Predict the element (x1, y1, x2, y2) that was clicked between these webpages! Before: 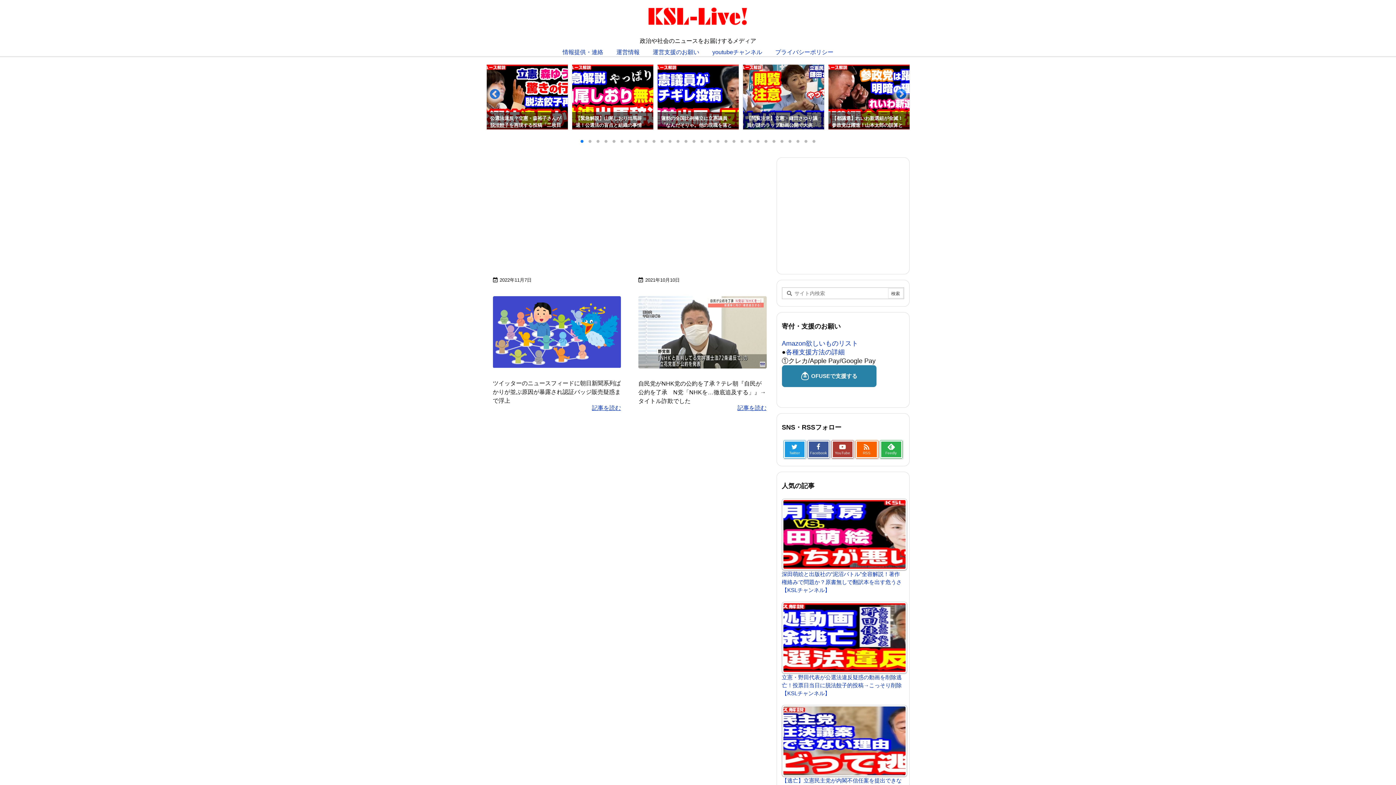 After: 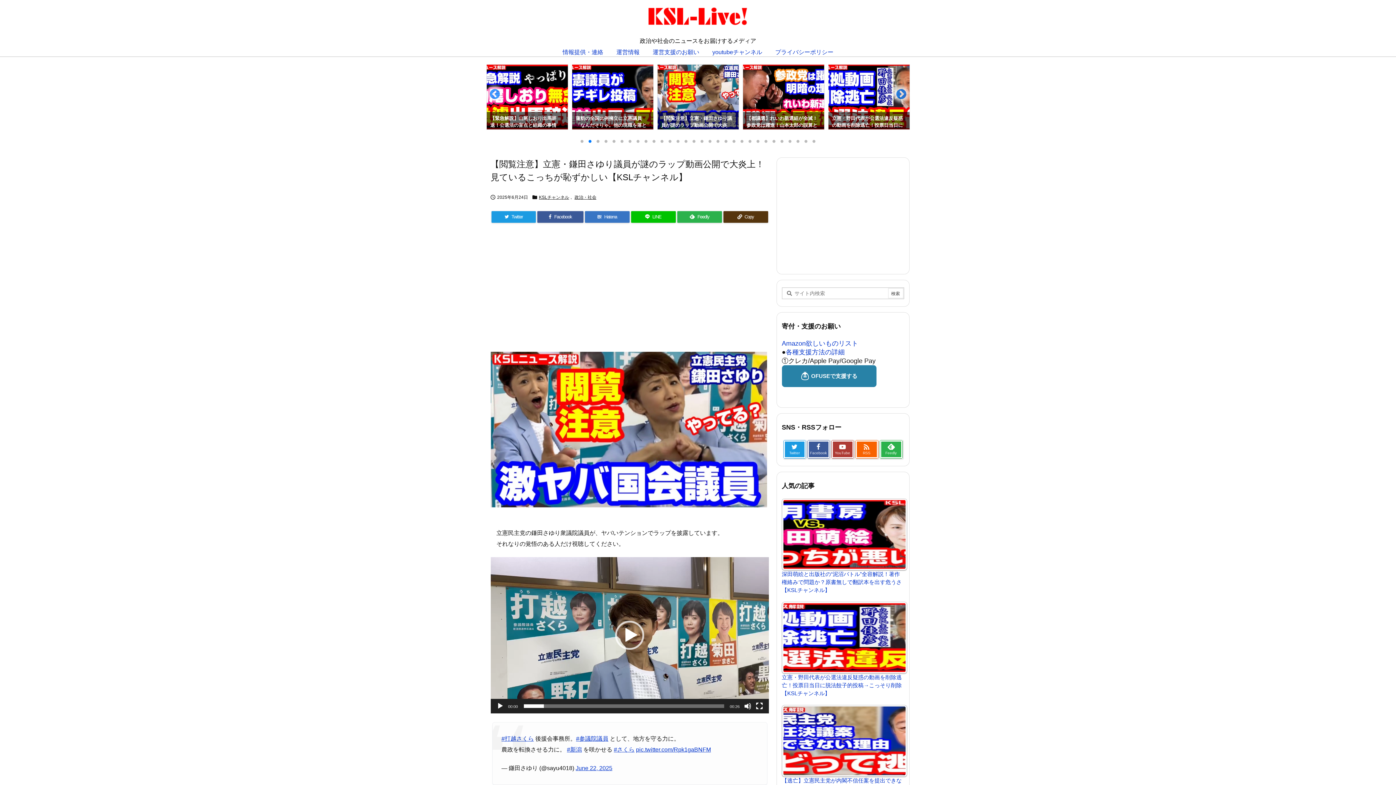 Action: bbox: (742, 64, 824, 129) label: 【閲覧注意】立憲・鎌田さゆり議員が謎のラップ動画公開で大炎上！見ているこっちが恥ずかしい【KSLチャンネル】